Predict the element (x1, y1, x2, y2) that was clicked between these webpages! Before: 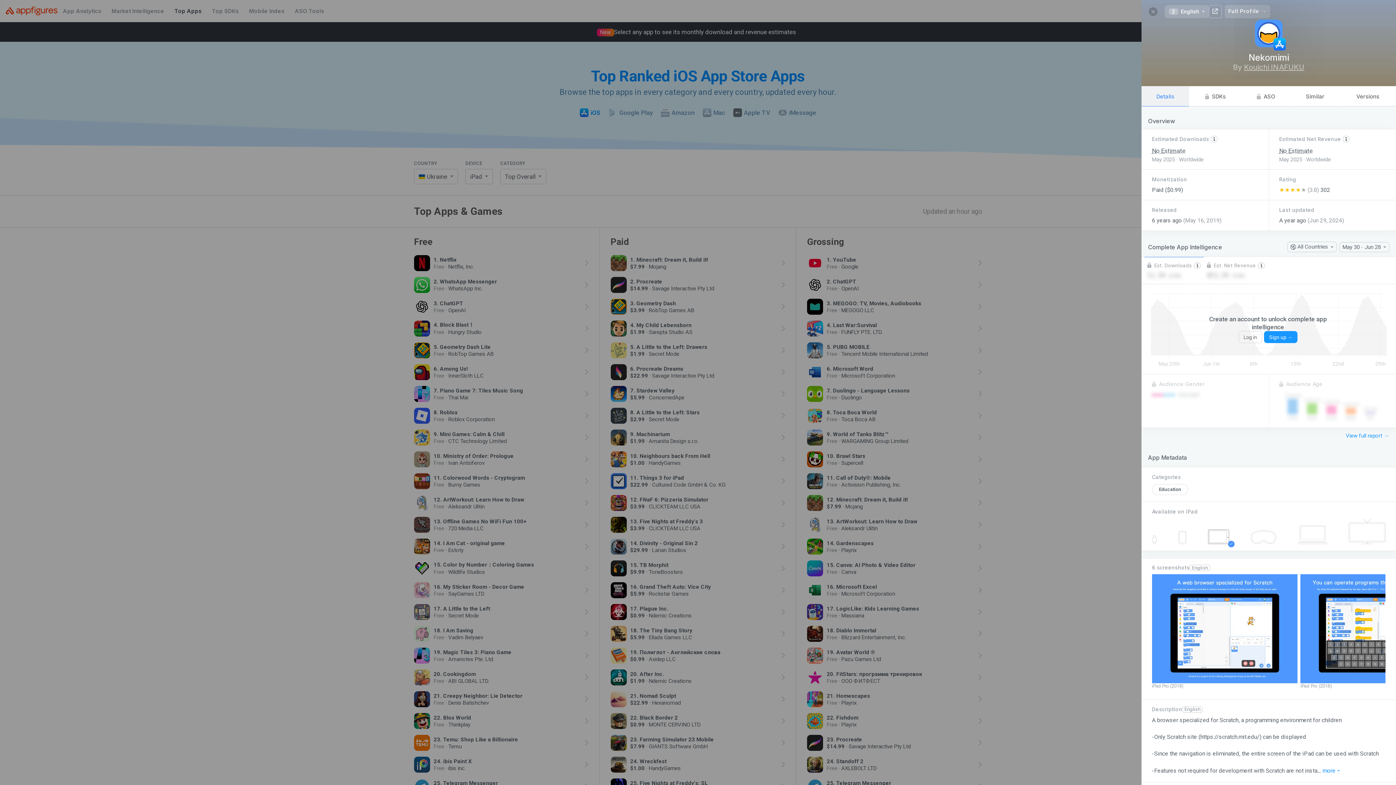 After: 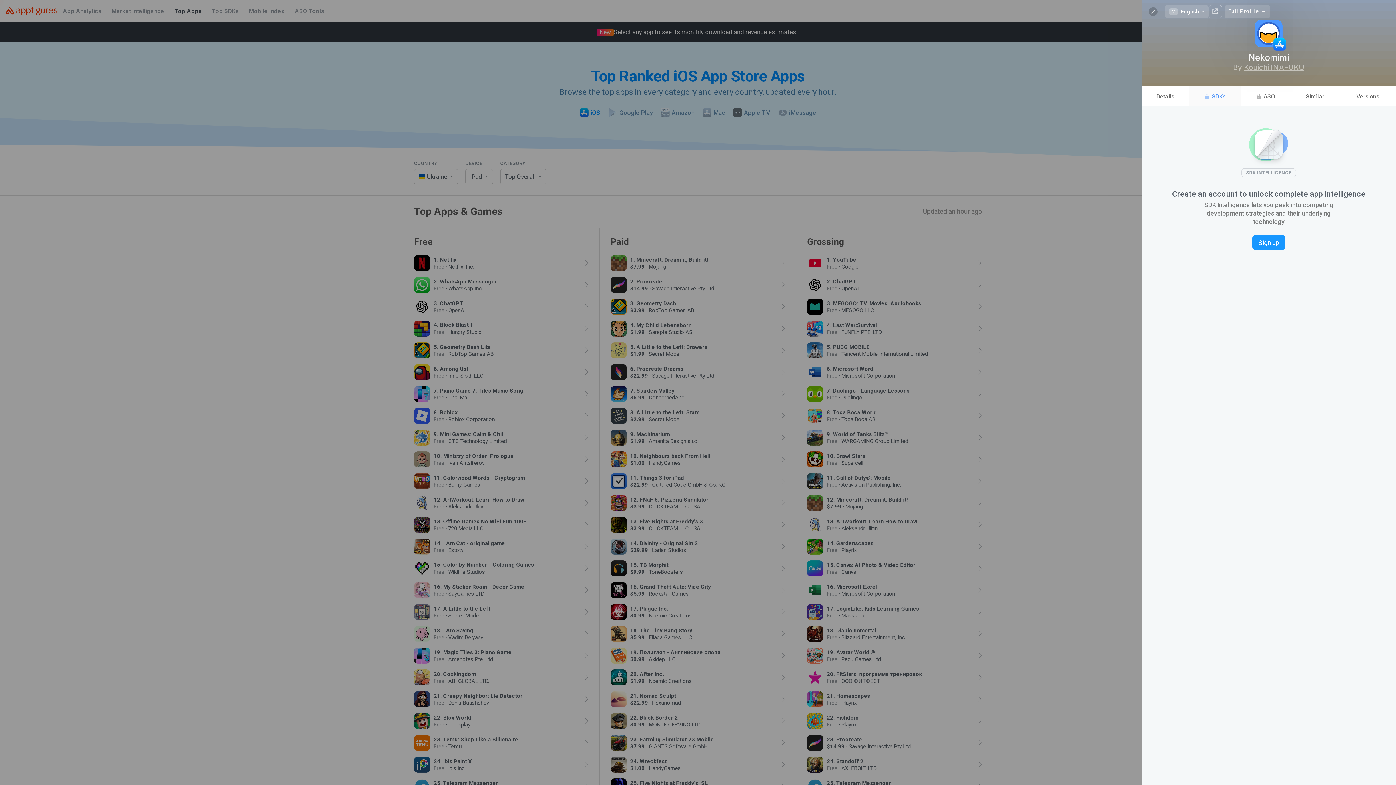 Action: bbox: (1189, 86, 1241, 106) label:   SDKs